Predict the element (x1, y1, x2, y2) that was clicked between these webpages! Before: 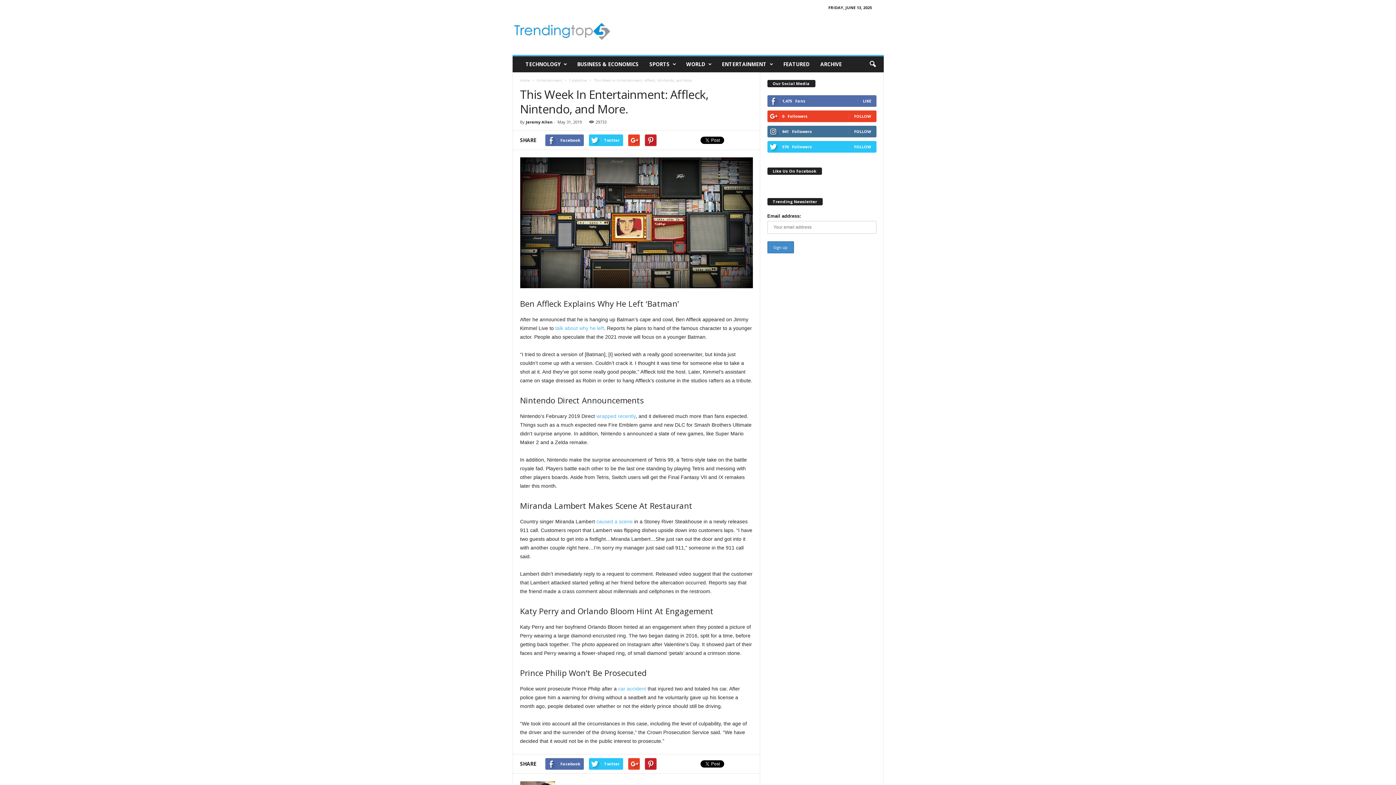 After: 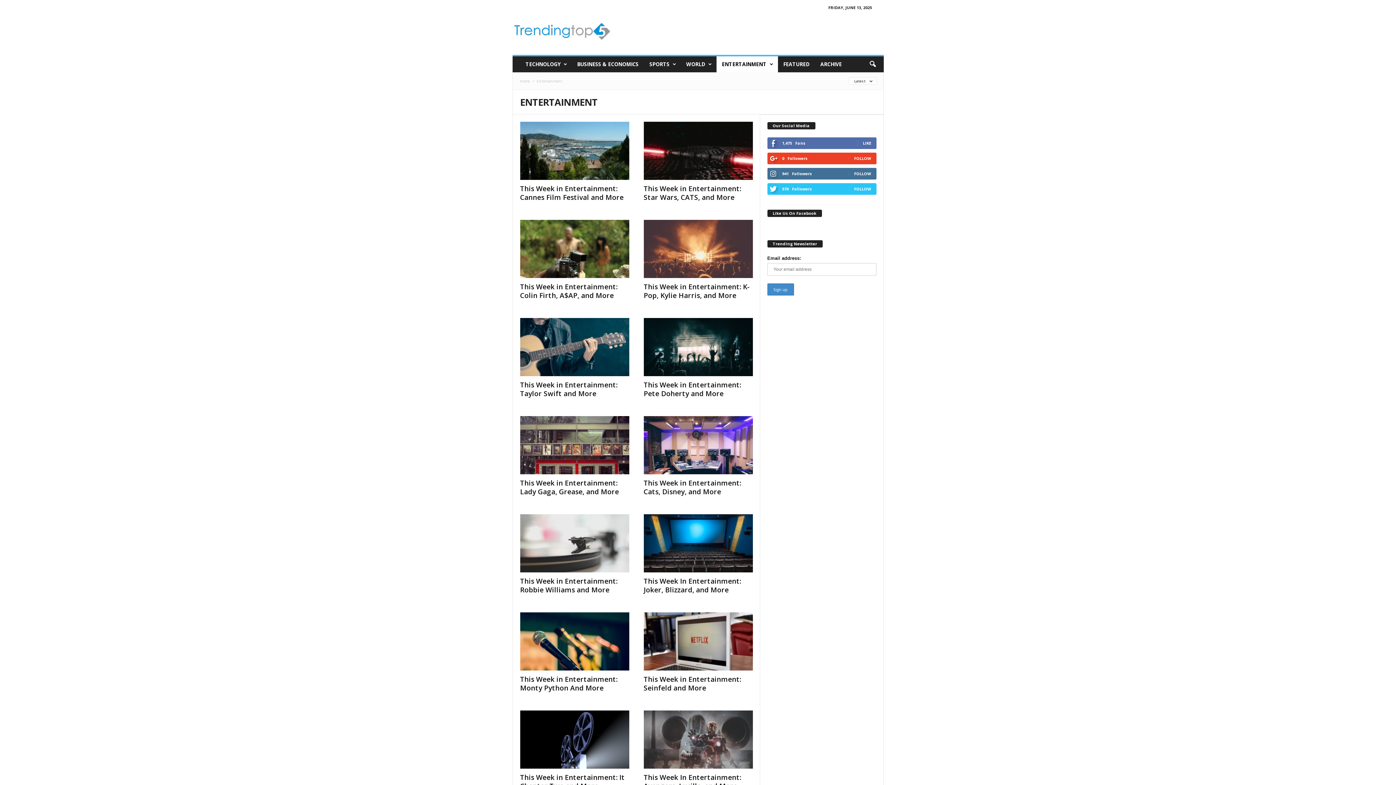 Action: bbox: (716, 56, 778, 72) label: ENTERTAINMENT